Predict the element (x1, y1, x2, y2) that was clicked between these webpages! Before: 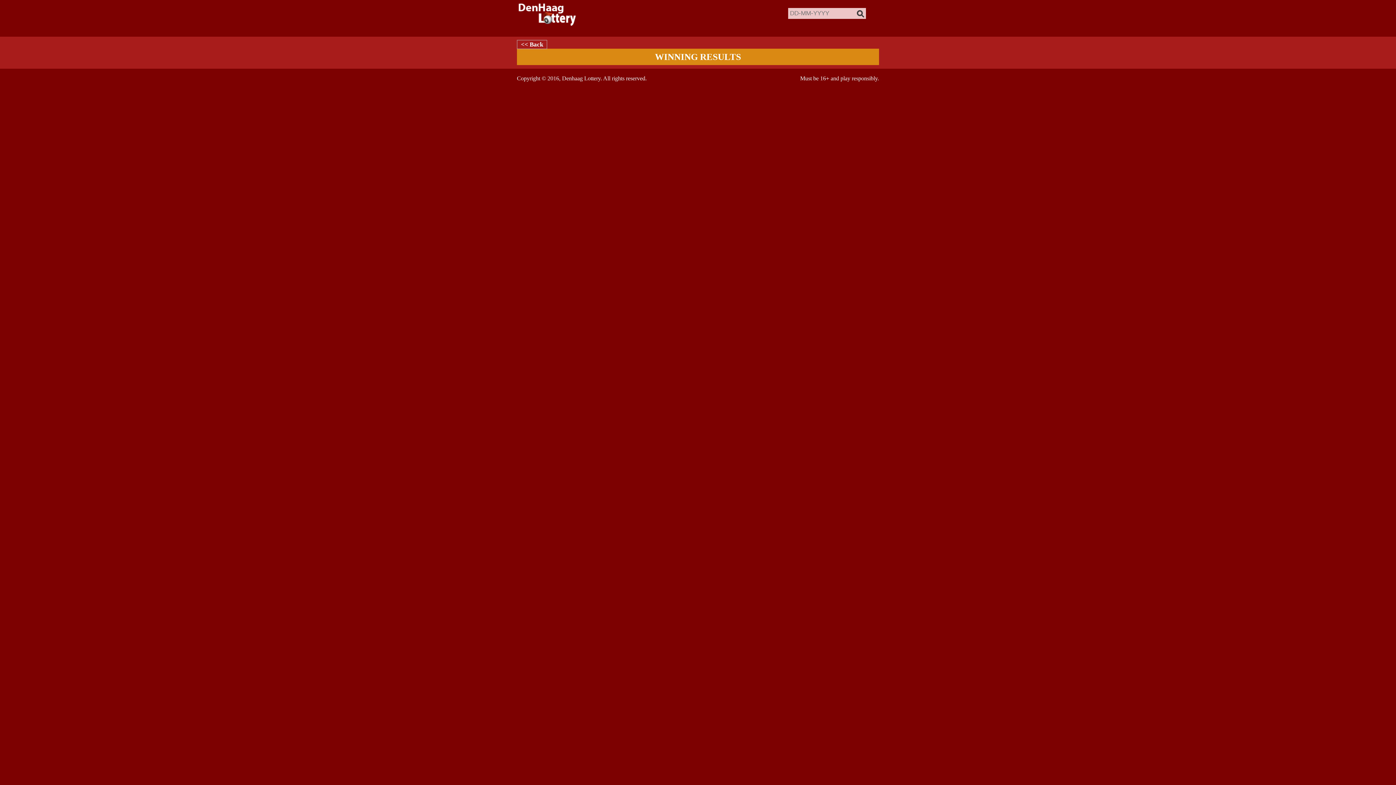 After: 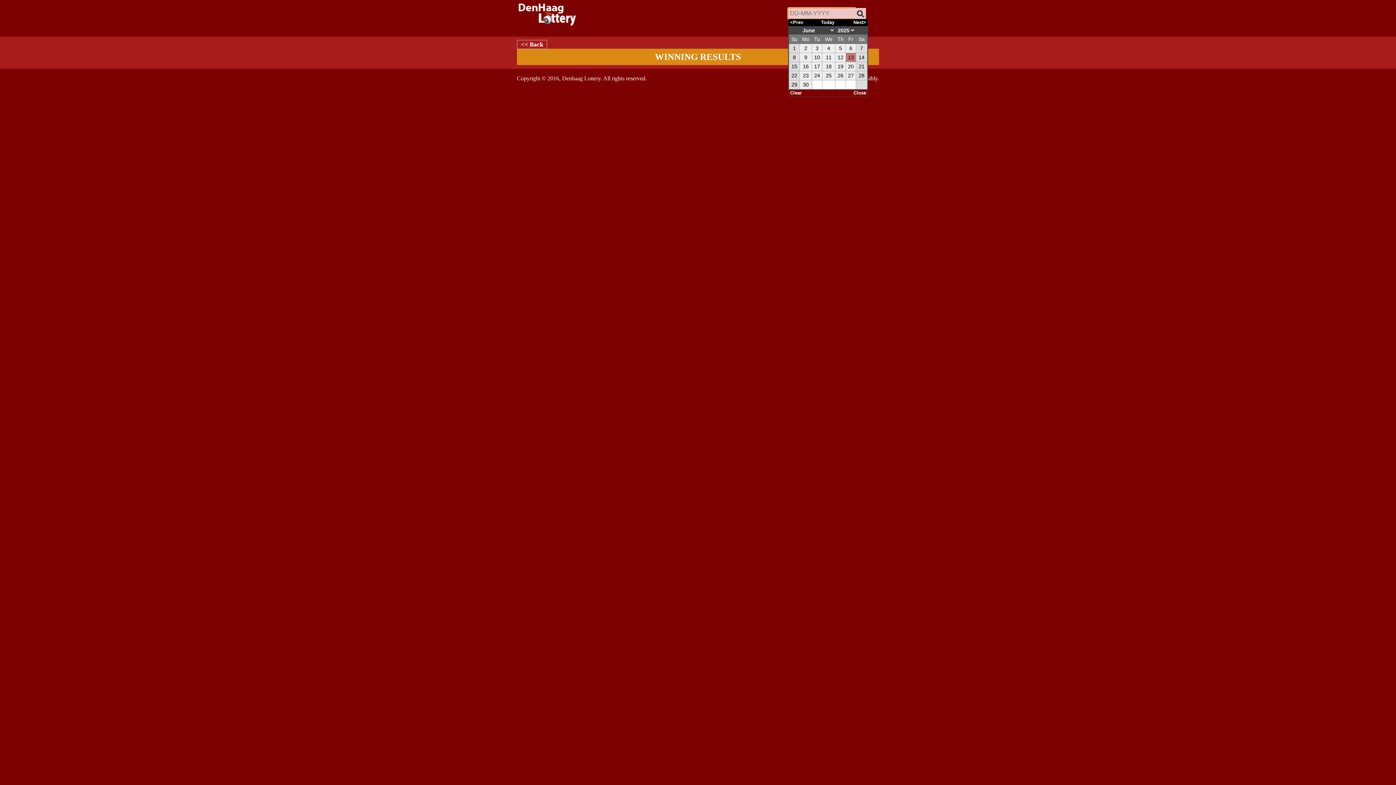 Action: bbox: (855, 8, 866, 18)